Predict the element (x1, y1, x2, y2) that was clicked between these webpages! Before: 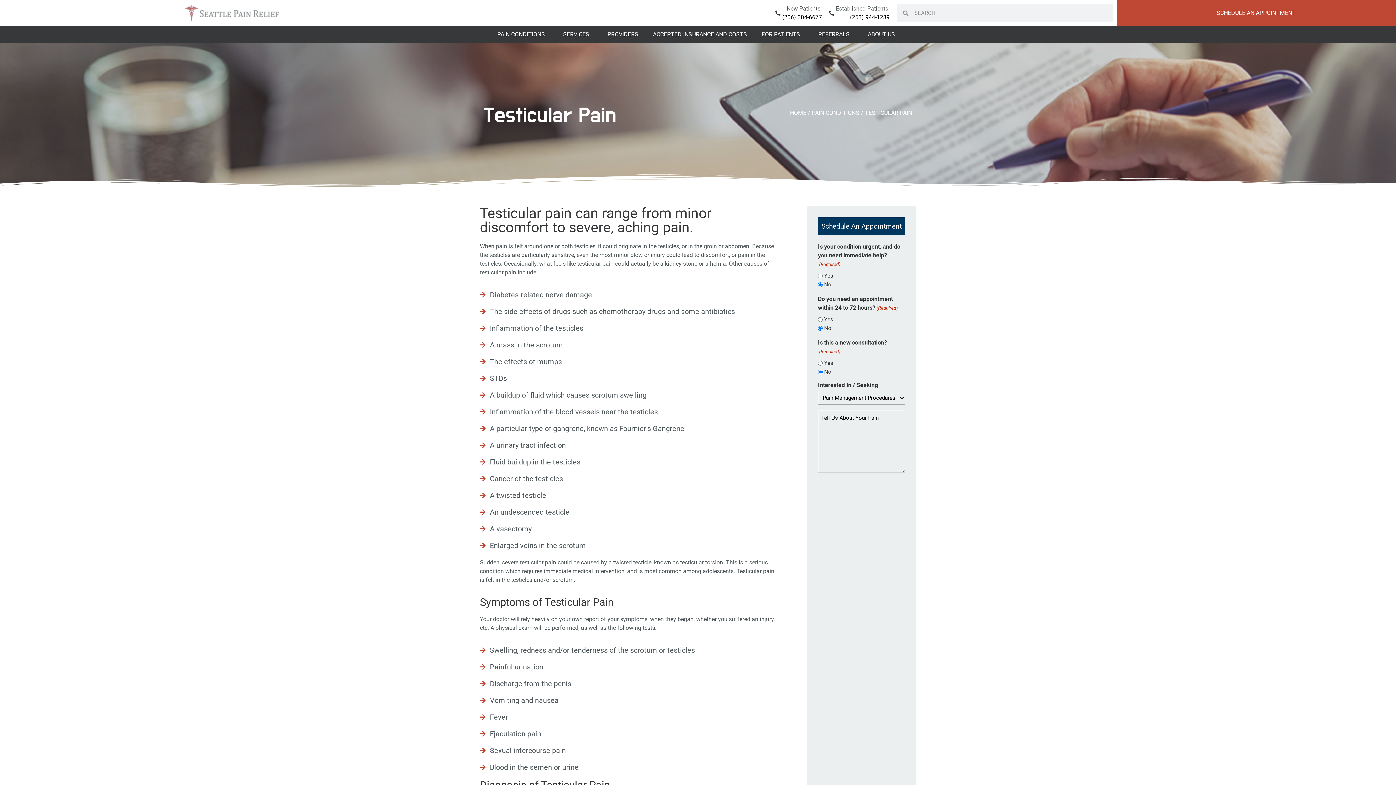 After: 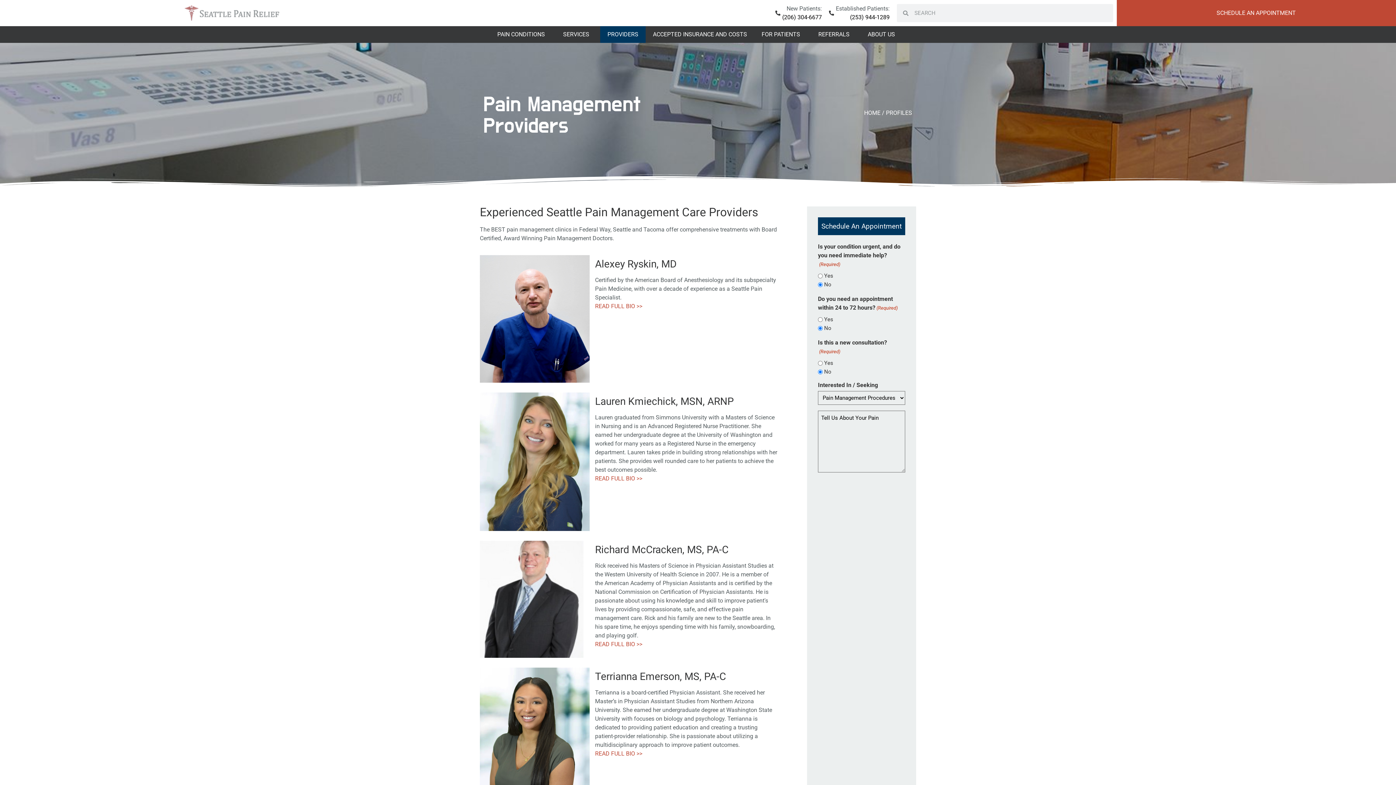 Action: bbox: (600, 26, 645, 42) label: PROVIDERS